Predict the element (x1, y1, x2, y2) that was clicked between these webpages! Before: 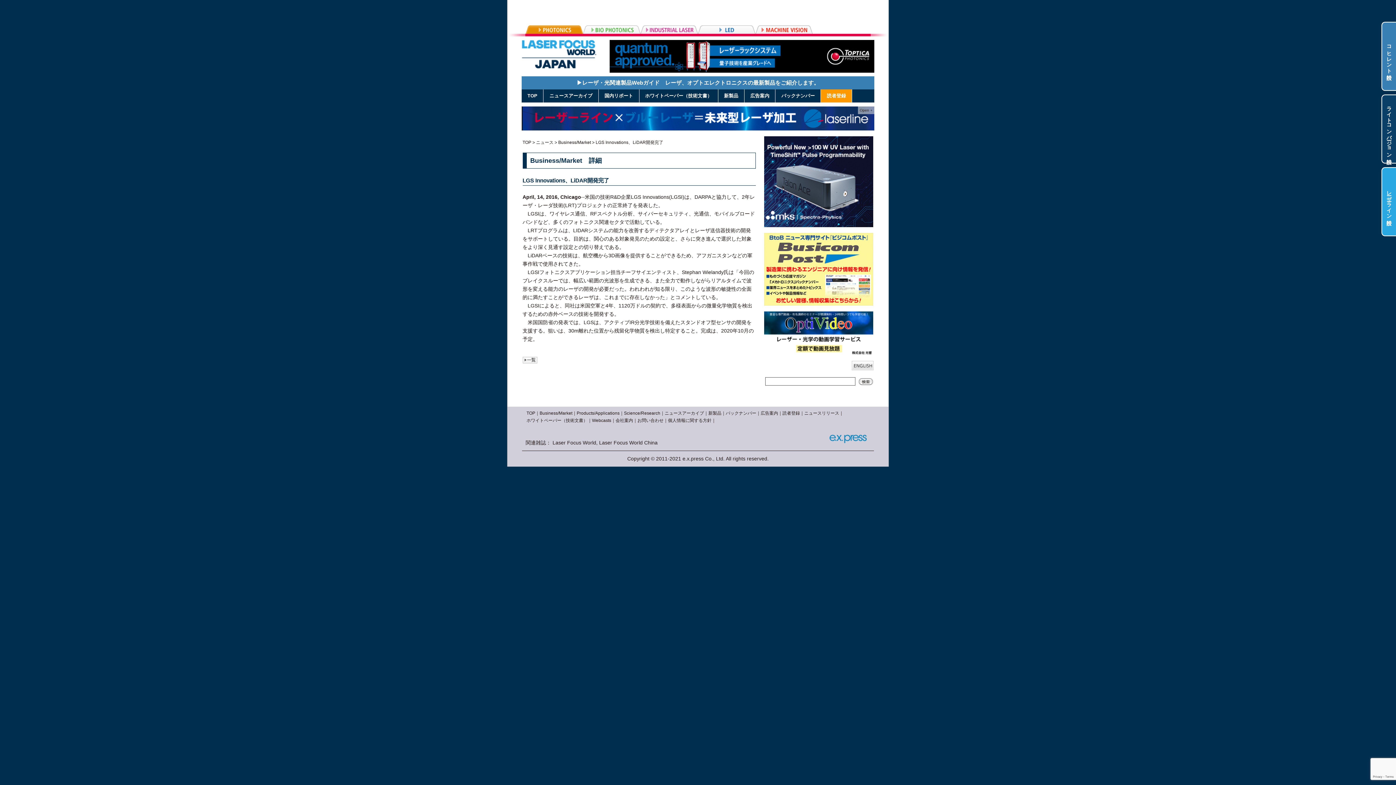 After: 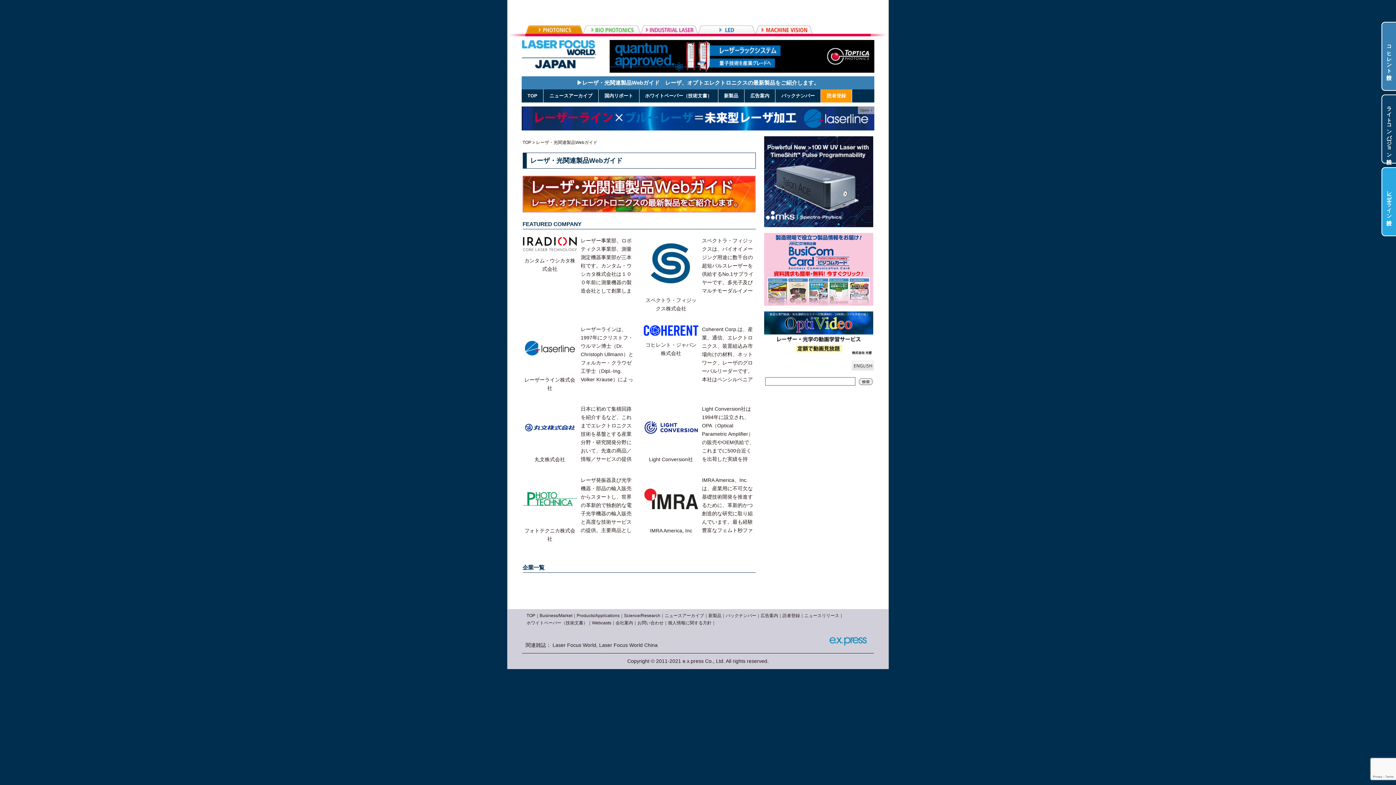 Action: label: ▶レーザ・光関連製品Webガイド　レーザ、オプトエレクトロニクスの最新製品をご紹介します。 bbox: (524, 76, 872, 89)